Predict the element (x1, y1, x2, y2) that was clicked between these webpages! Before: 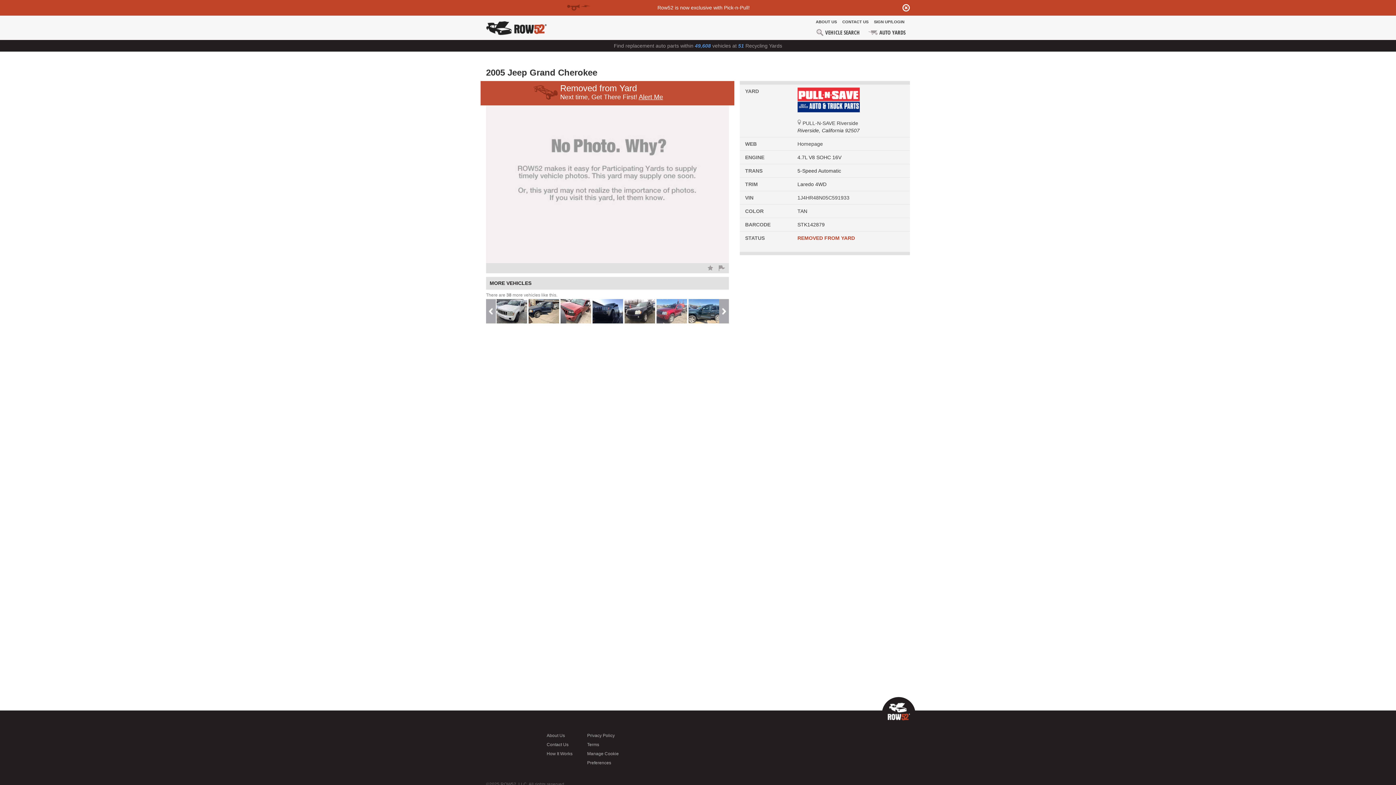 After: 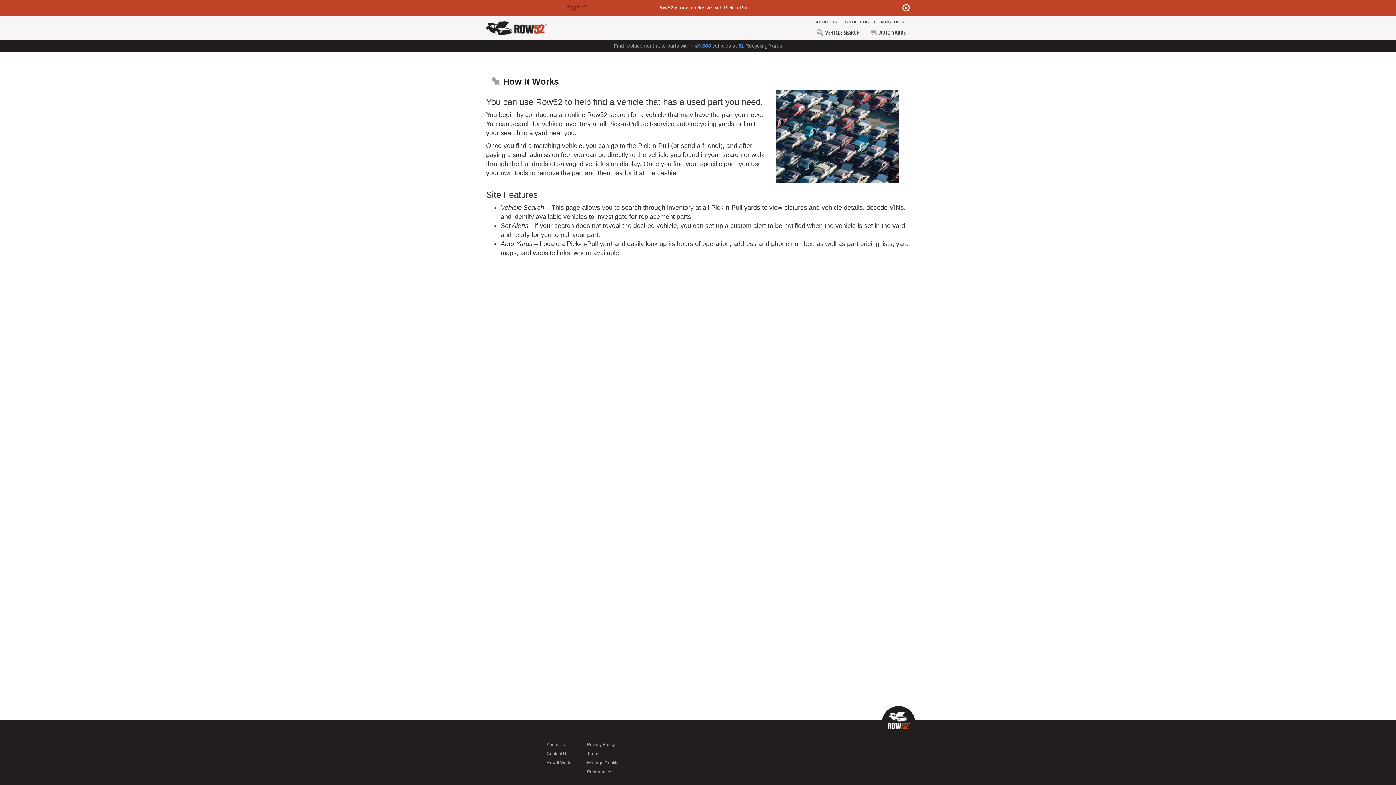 Action: label: How It Works bbox: (546, 751, 572, 756)